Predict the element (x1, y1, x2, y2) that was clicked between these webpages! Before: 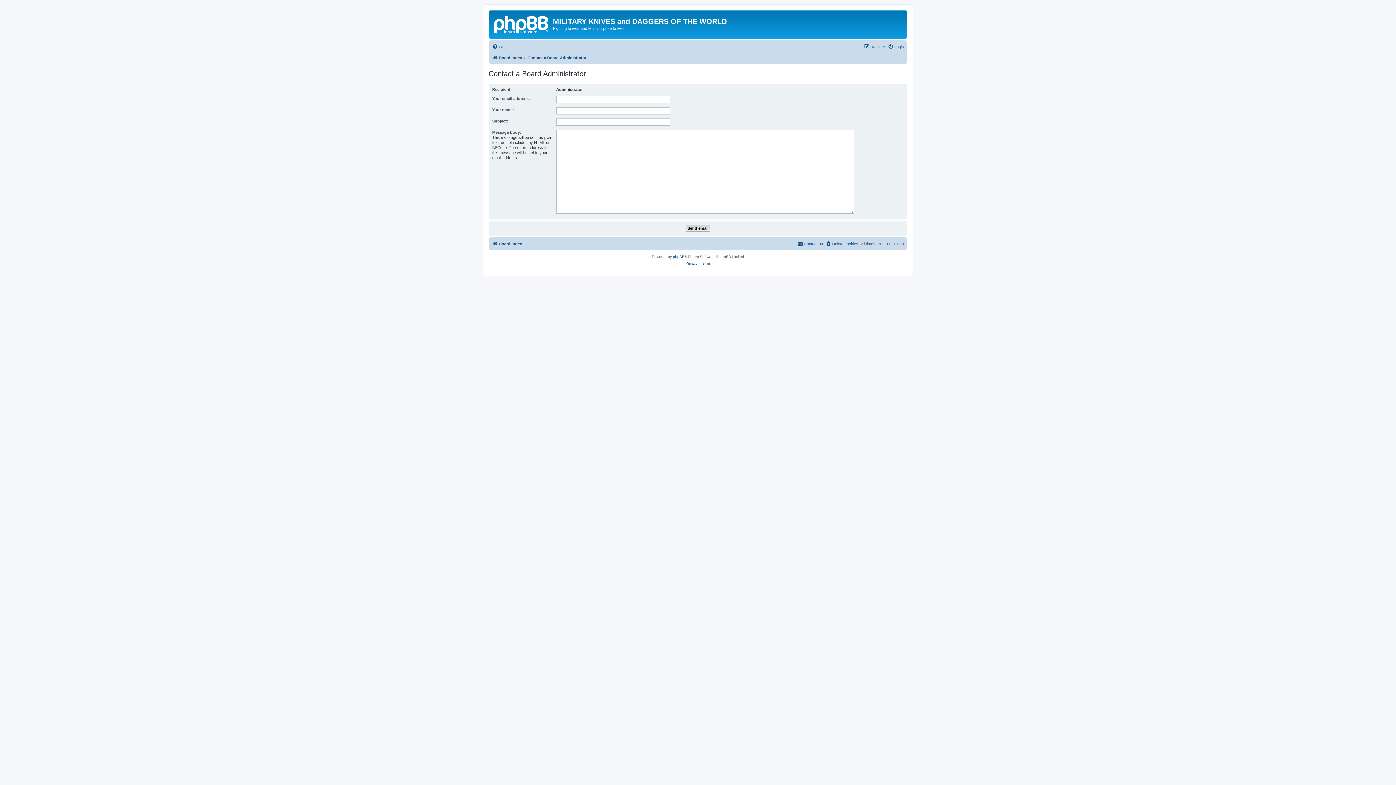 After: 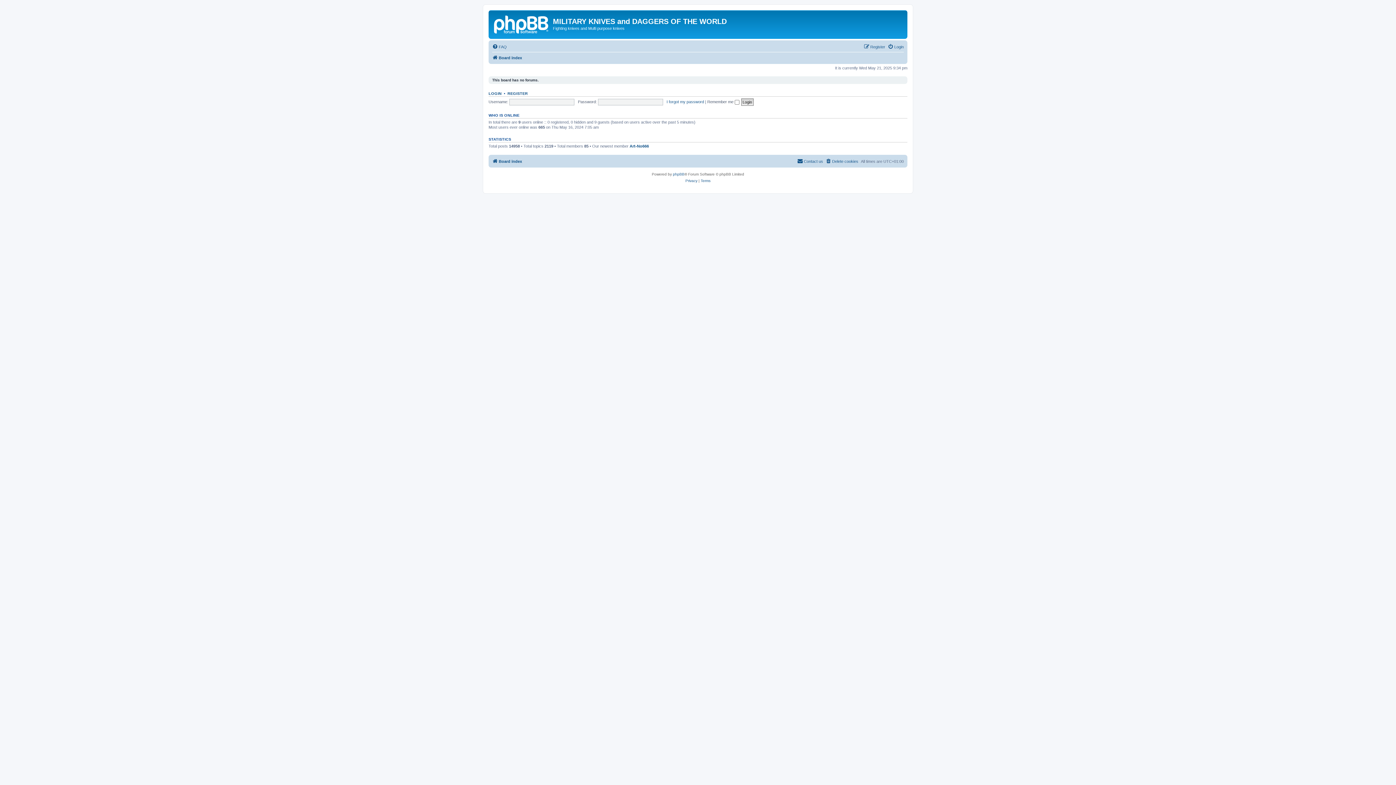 Action: label: Board index bbox: (492, 239, 522, 248)